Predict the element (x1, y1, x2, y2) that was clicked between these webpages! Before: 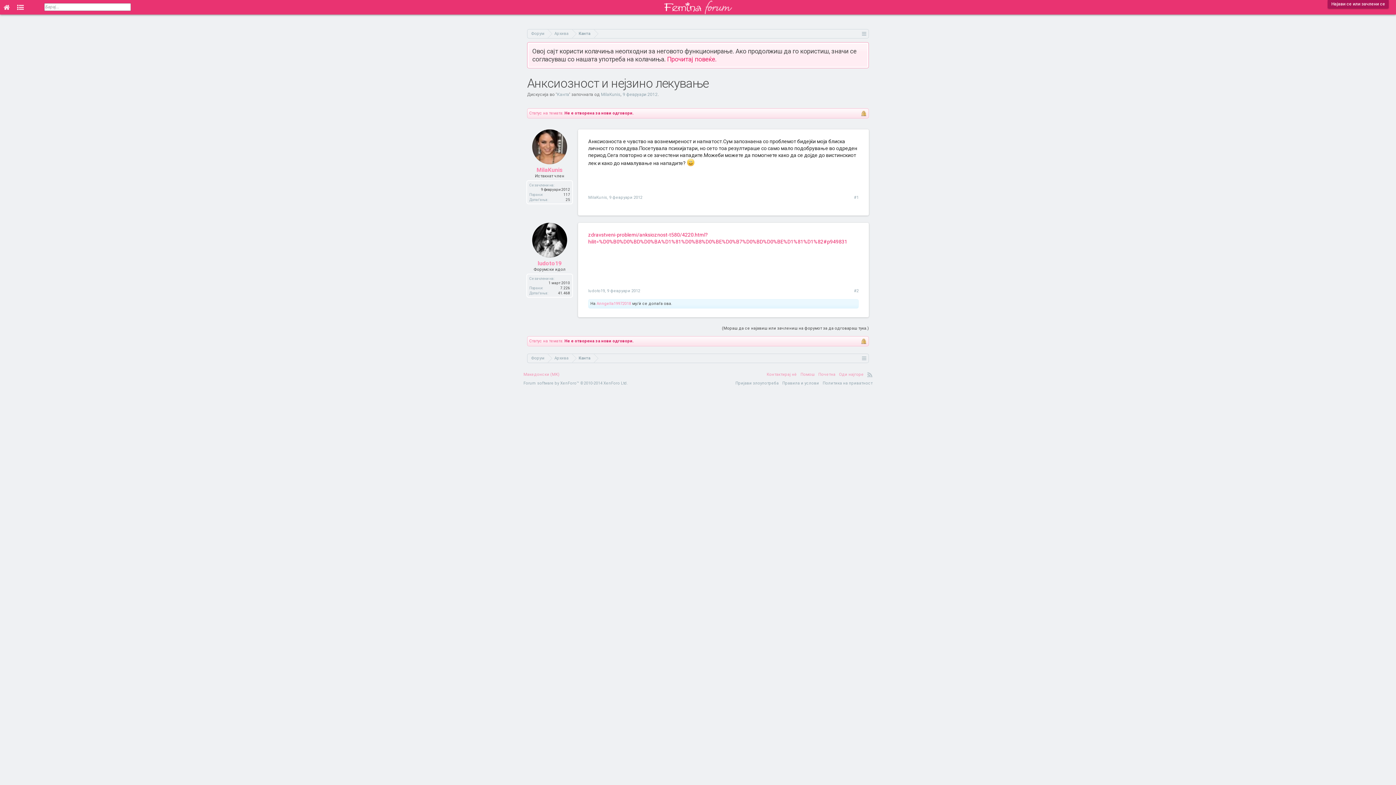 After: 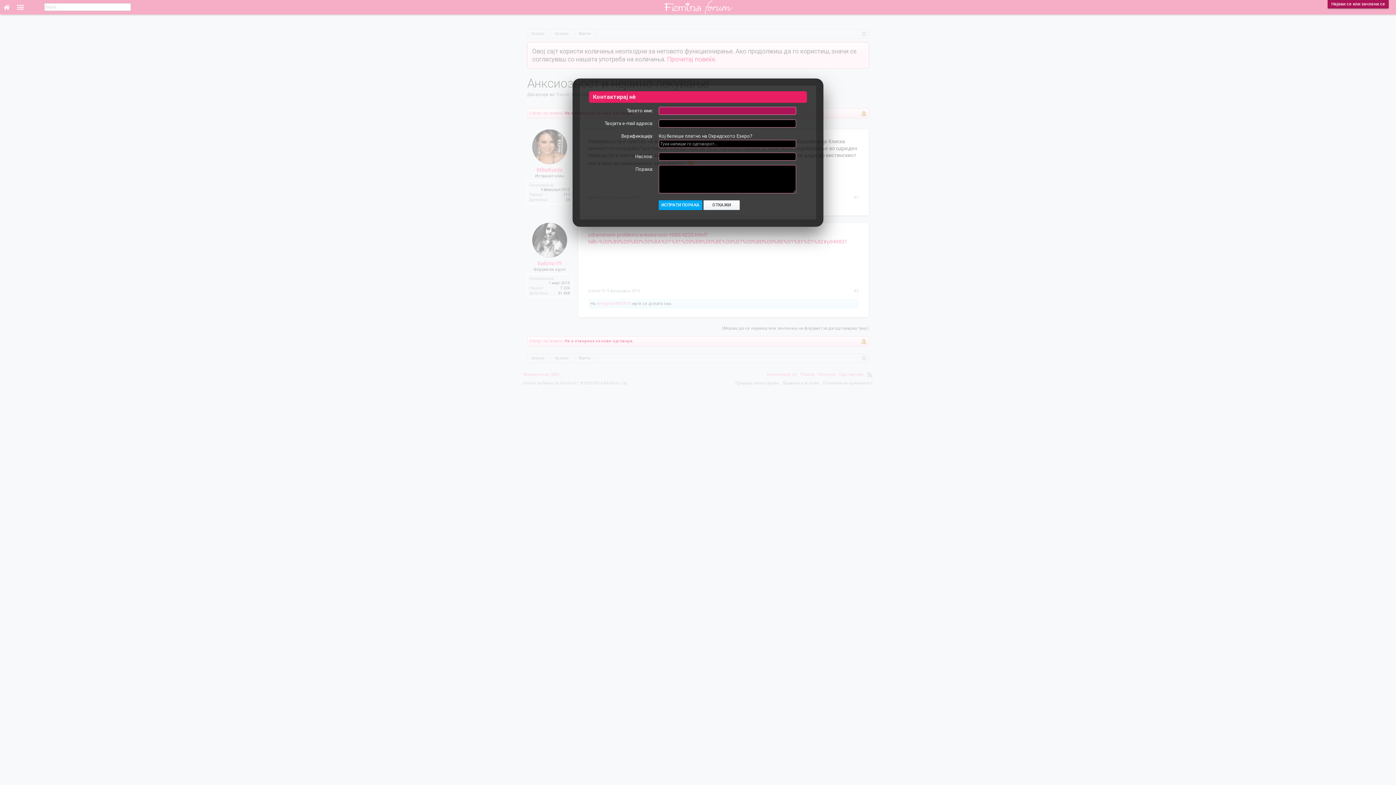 Action: bbox: (765, 370, 798, 379) label: Контактирај нè